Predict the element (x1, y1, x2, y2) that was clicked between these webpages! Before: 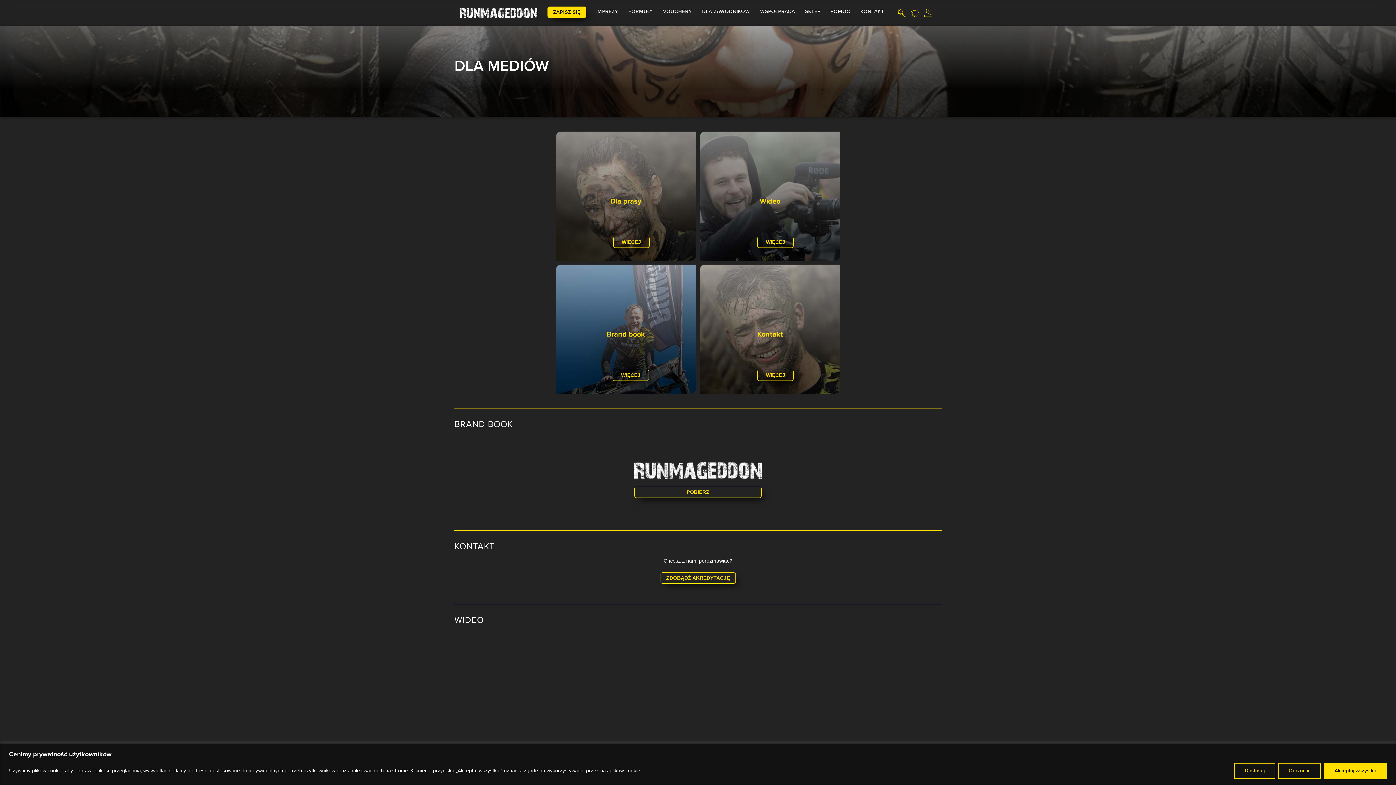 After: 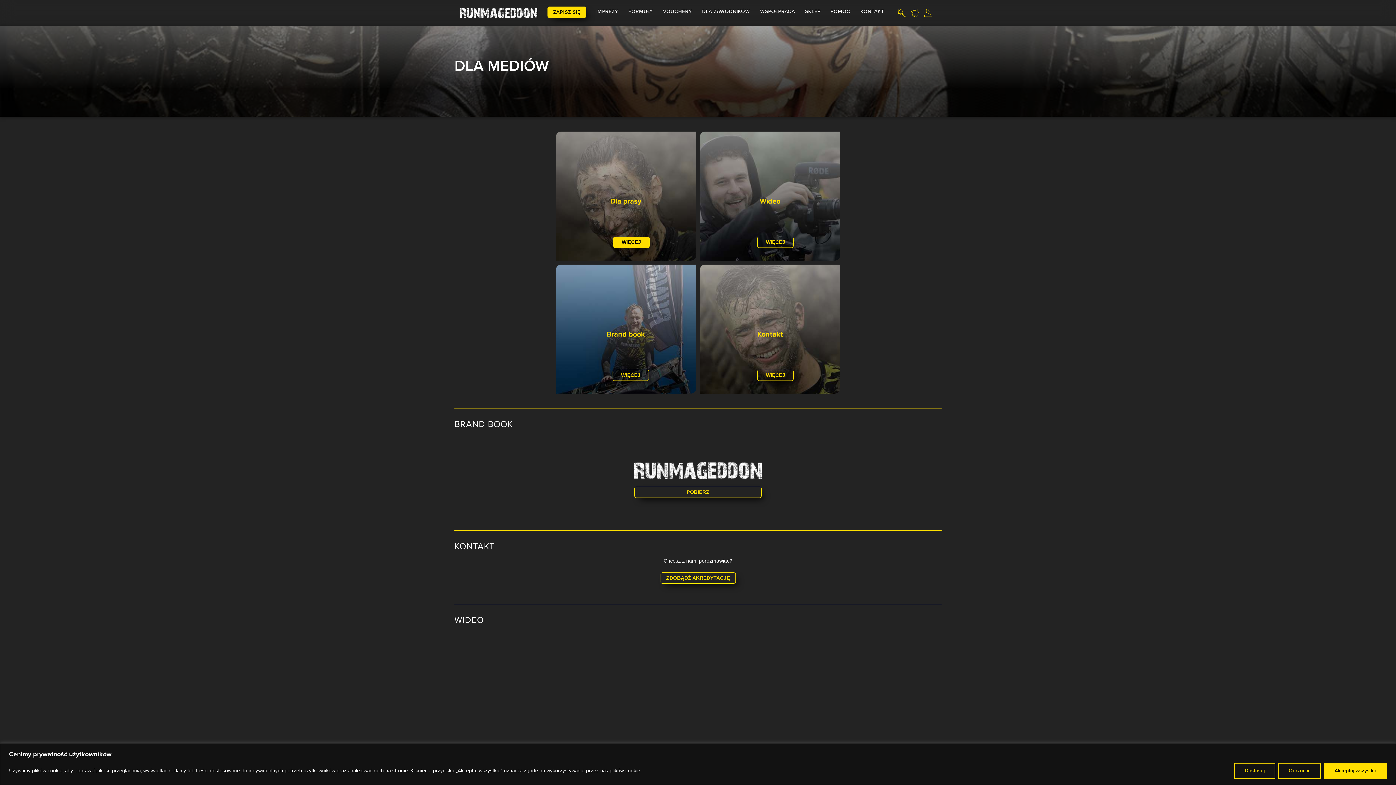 Action: bbox: (613, 236, 649, 248) label: WIĘCEJ